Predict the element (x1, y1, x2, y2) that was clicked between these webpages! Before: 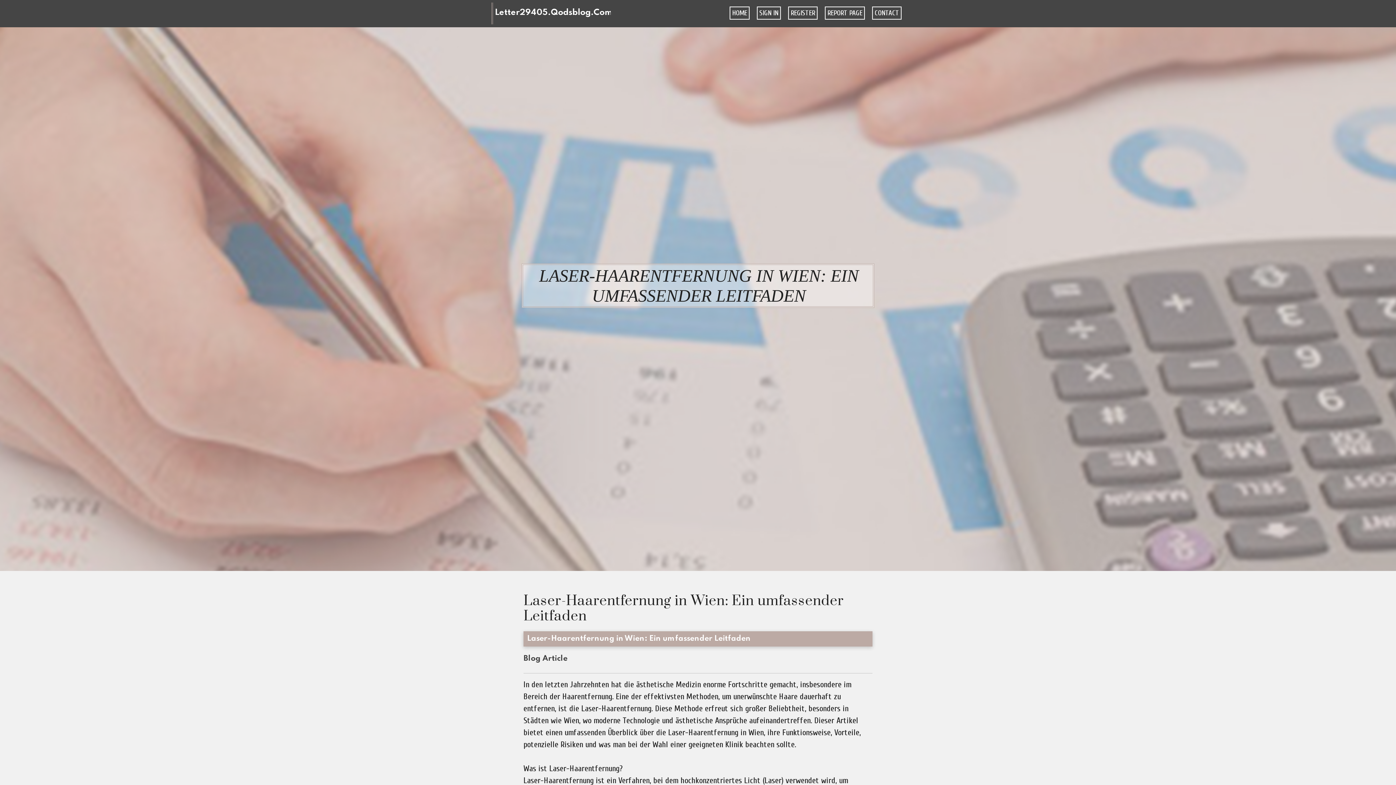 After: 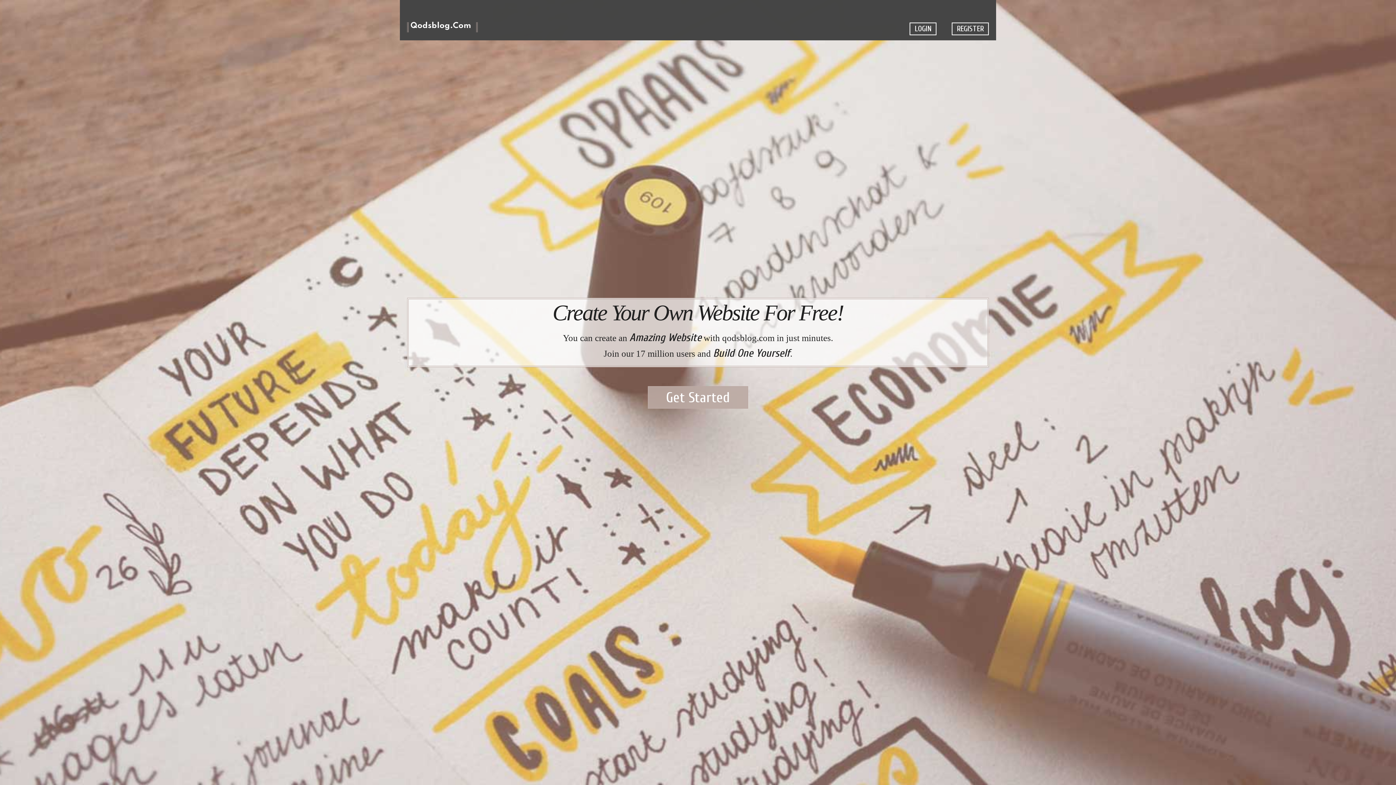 Action: bbox: (726, 0, 753, 27) label: HOME